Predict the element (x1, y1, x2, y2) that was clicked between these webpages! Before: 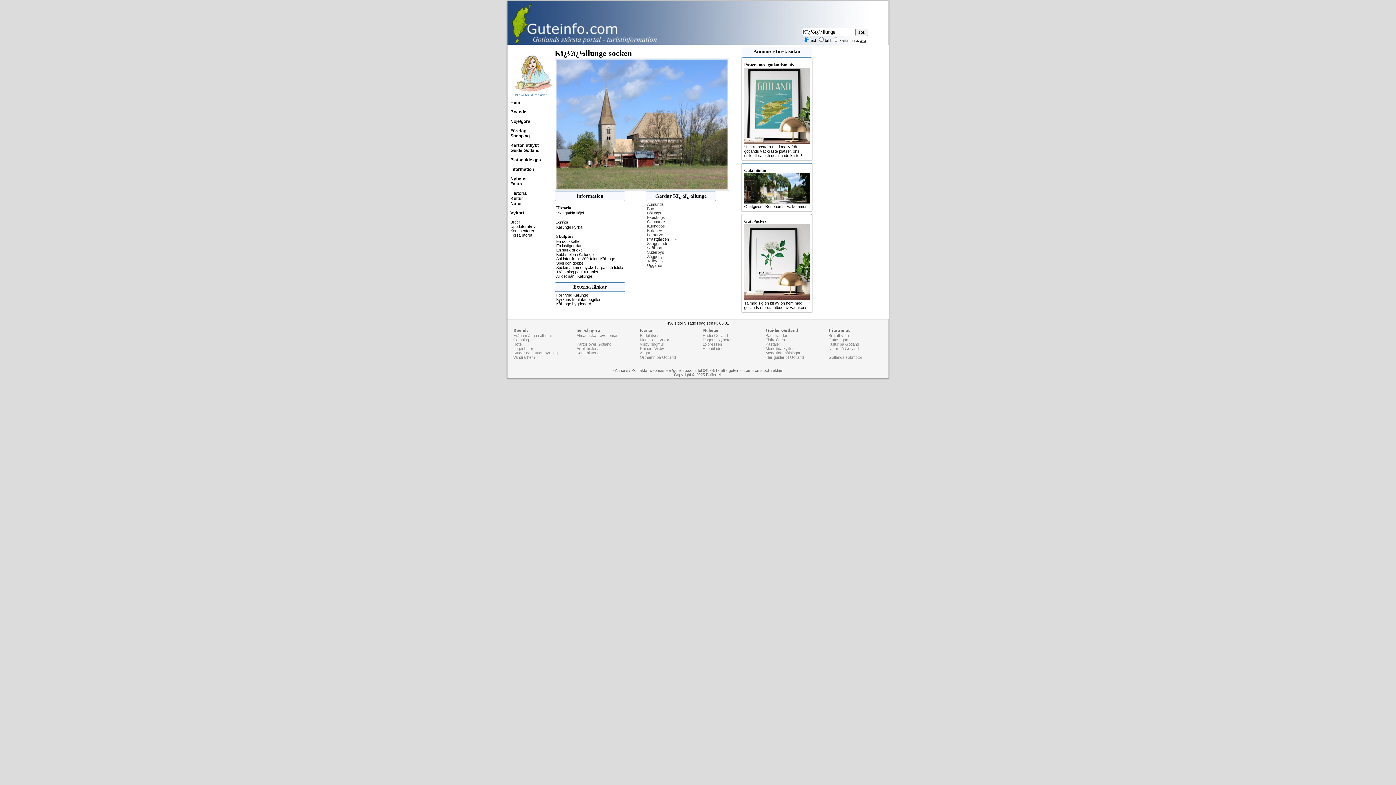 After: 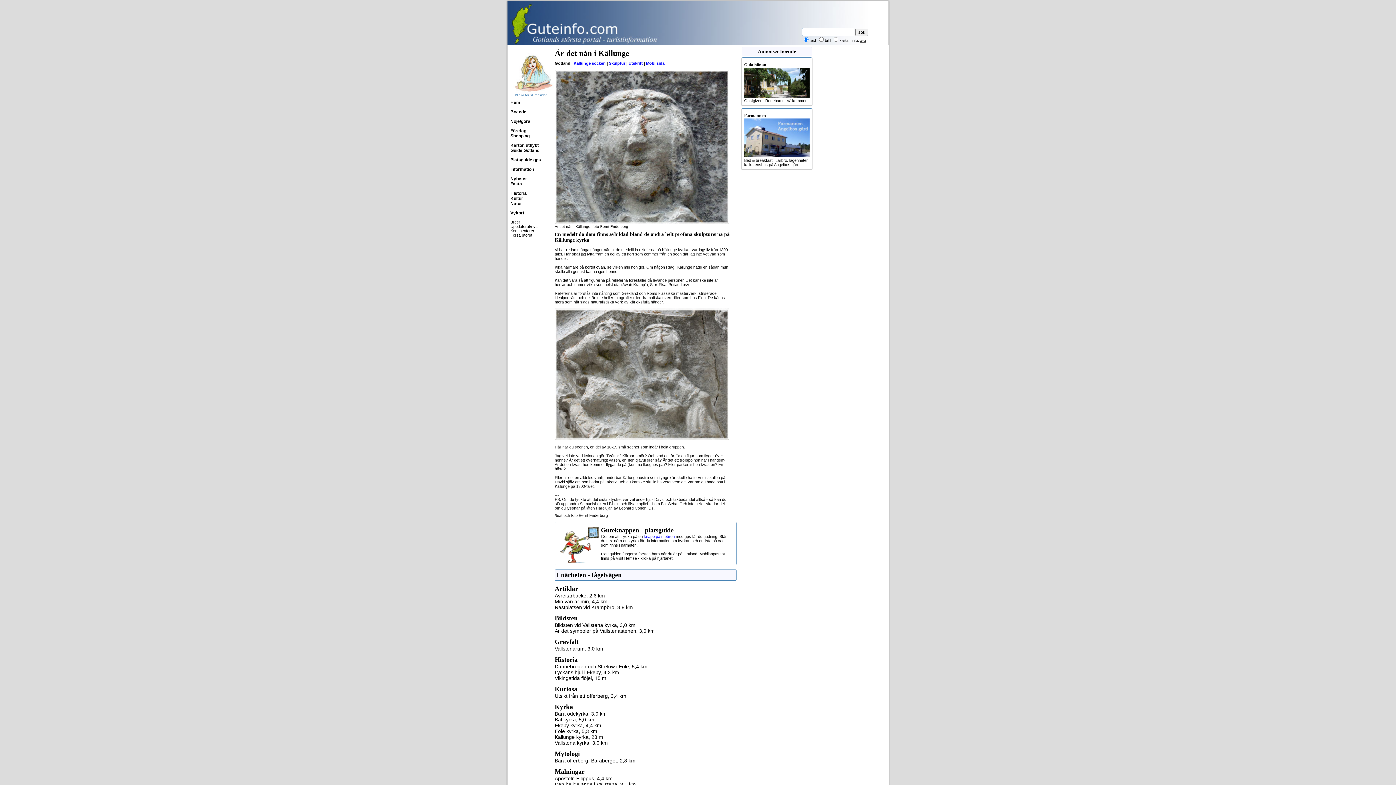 Action: label: Är det nån i Källunge bbox: (556, 274, 592, 278)